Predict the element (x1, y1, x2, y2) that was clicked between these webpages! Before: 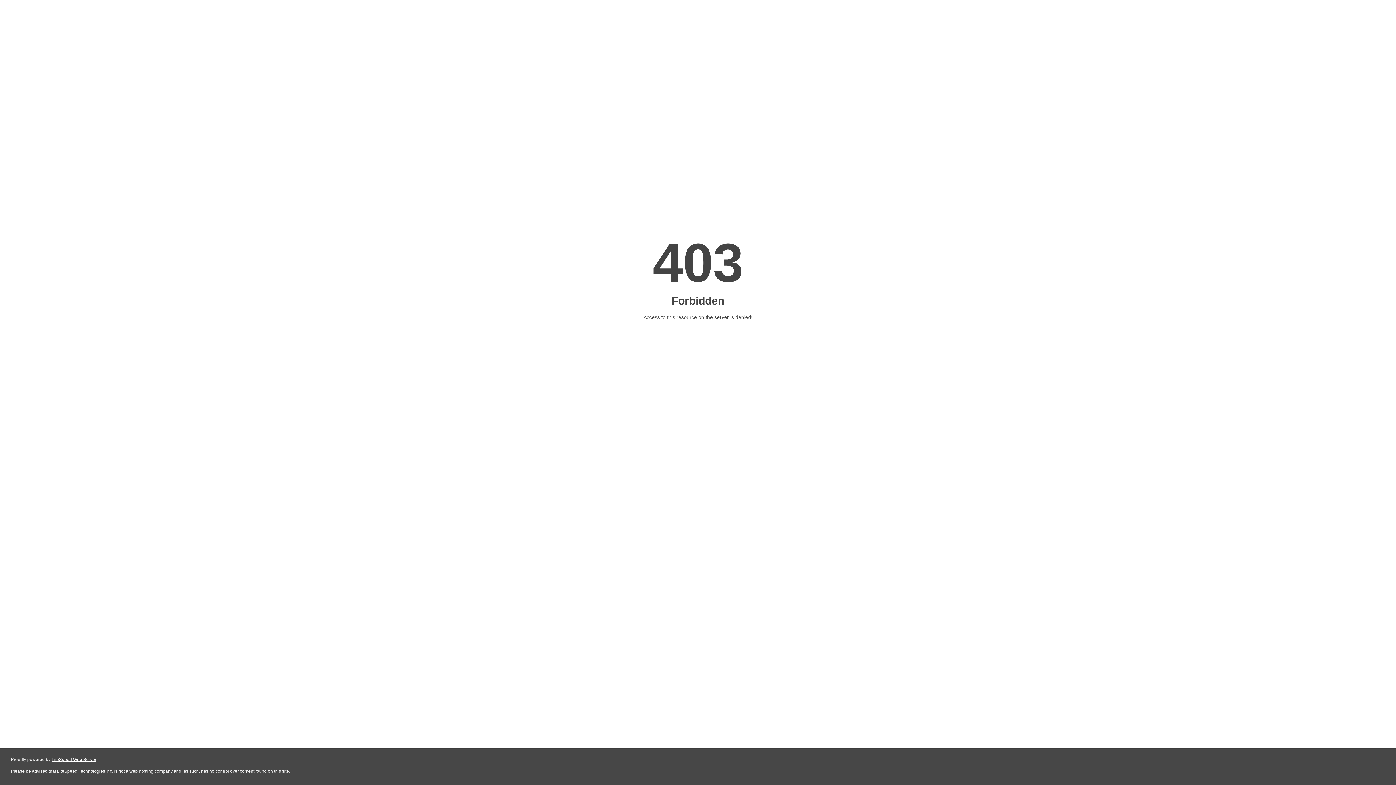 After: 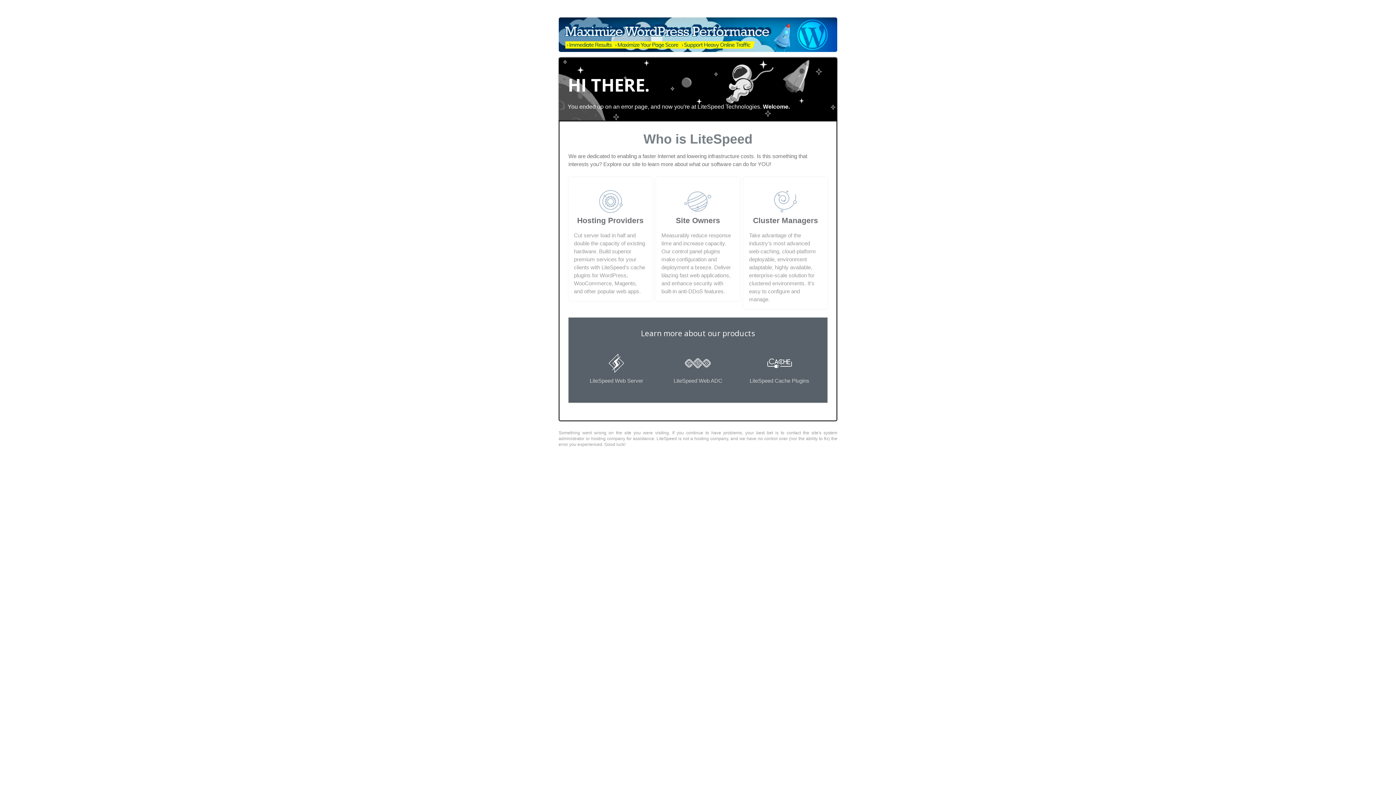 Action: label: LiteSpeed Web Server bbox: (51, 757, 96, 762)